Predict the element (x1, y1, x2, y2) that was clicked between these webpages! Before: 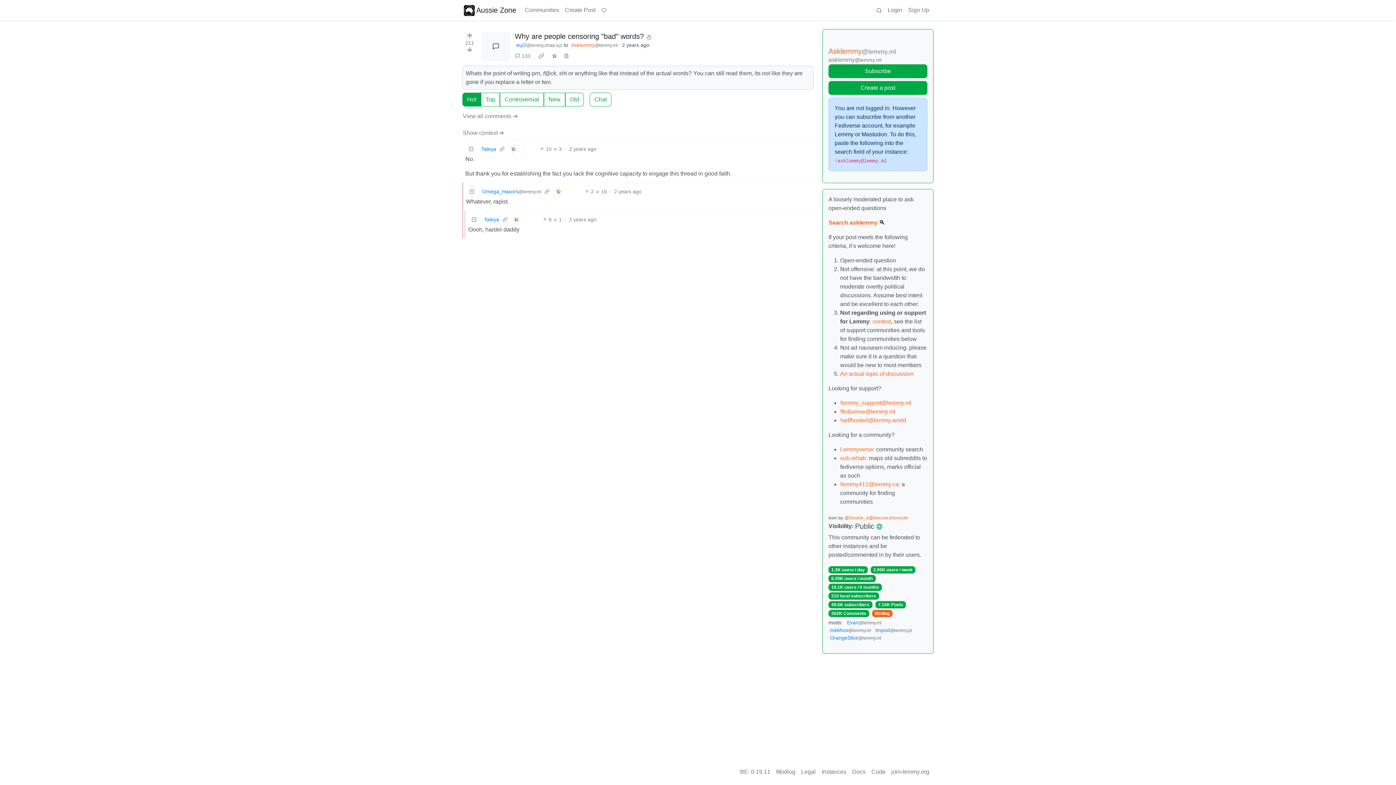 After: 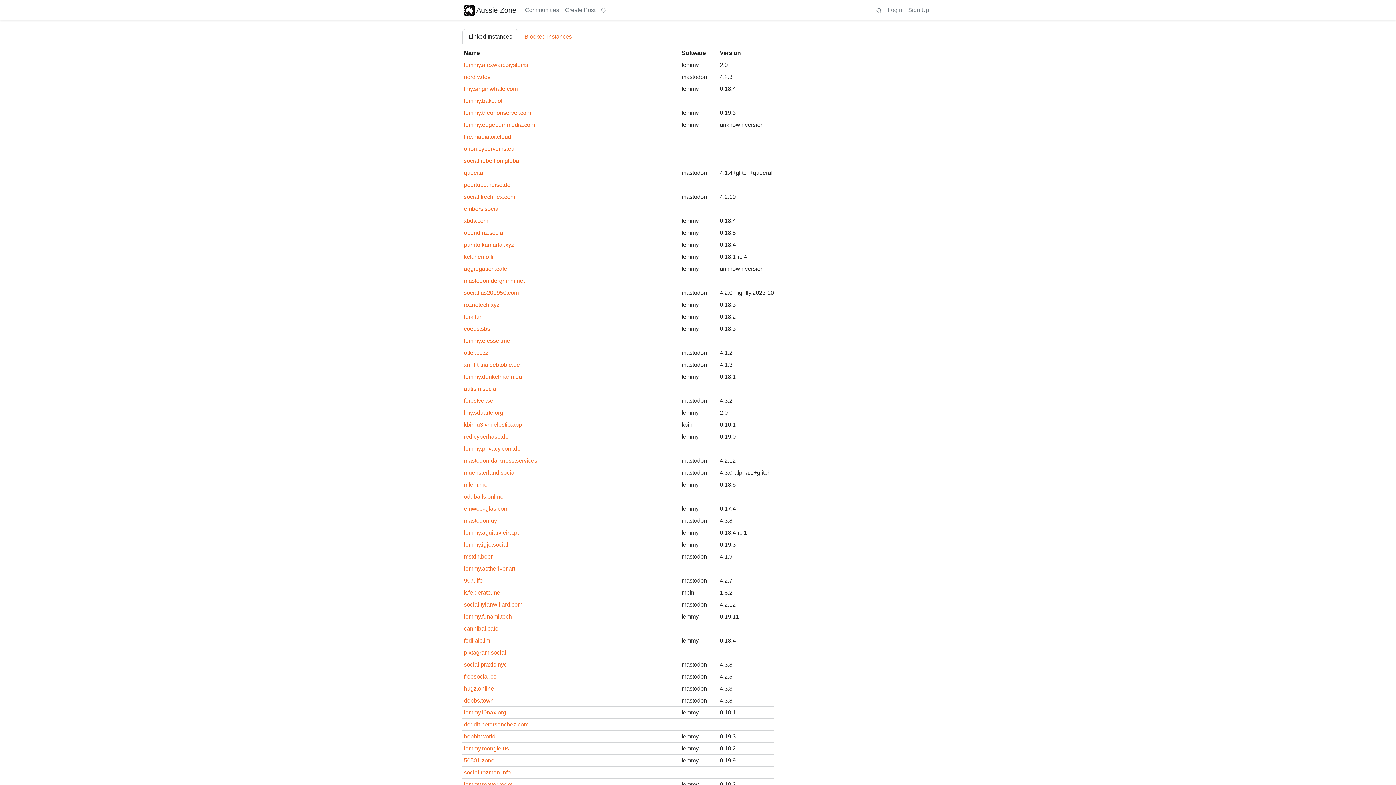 Action: label: Instances bbox: (818, 765, 849, 779)